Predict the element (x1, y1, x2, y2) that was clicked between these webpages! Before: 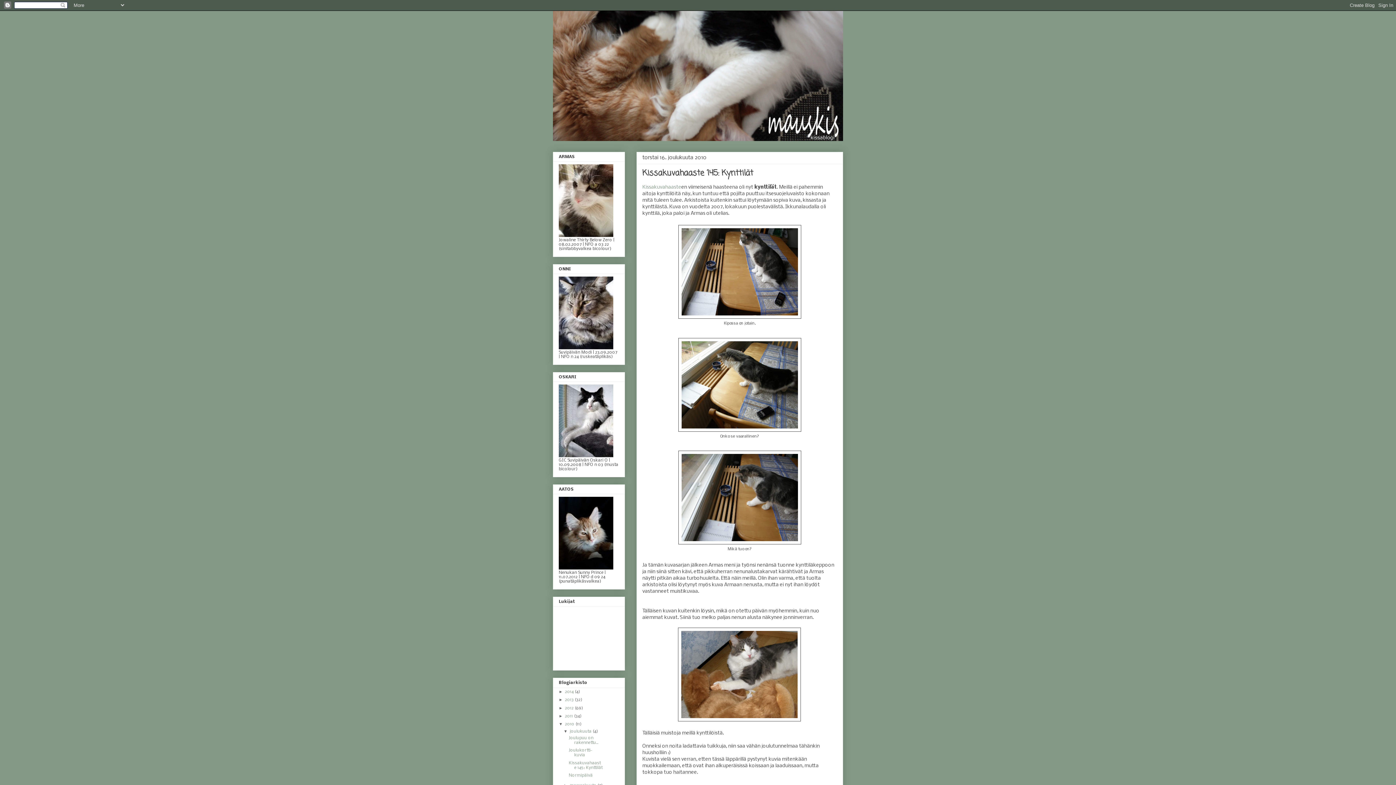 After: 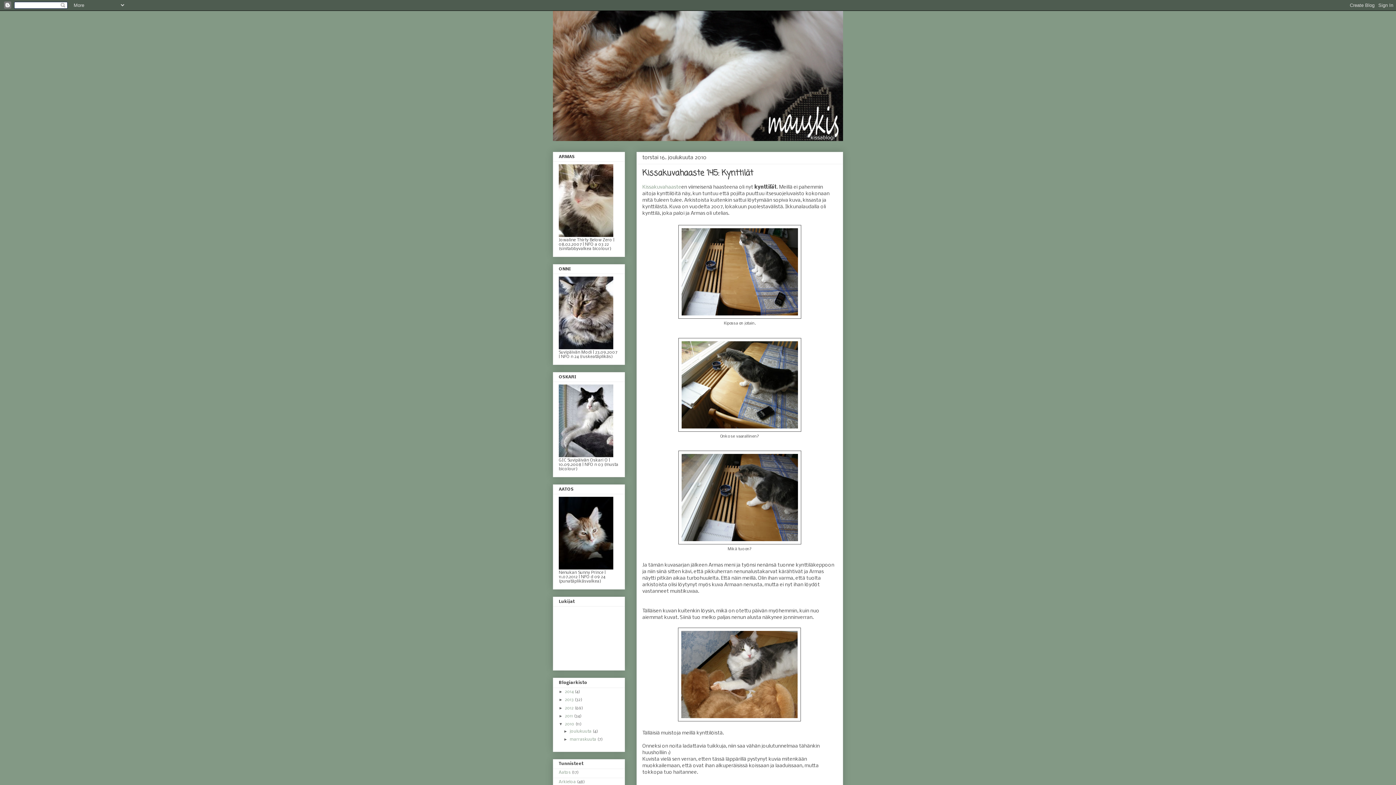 Action: bbox: (563, 729, 569, 733) label: ▼  